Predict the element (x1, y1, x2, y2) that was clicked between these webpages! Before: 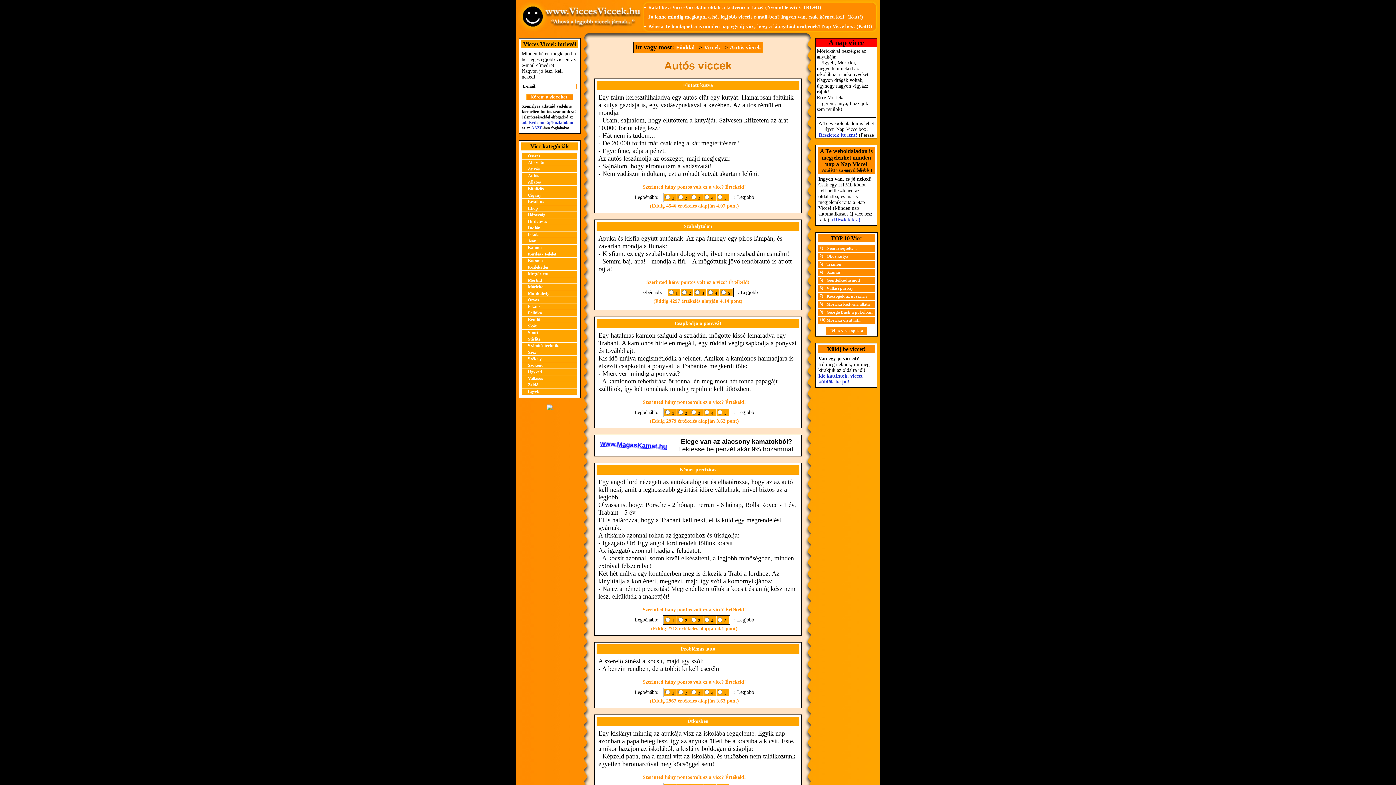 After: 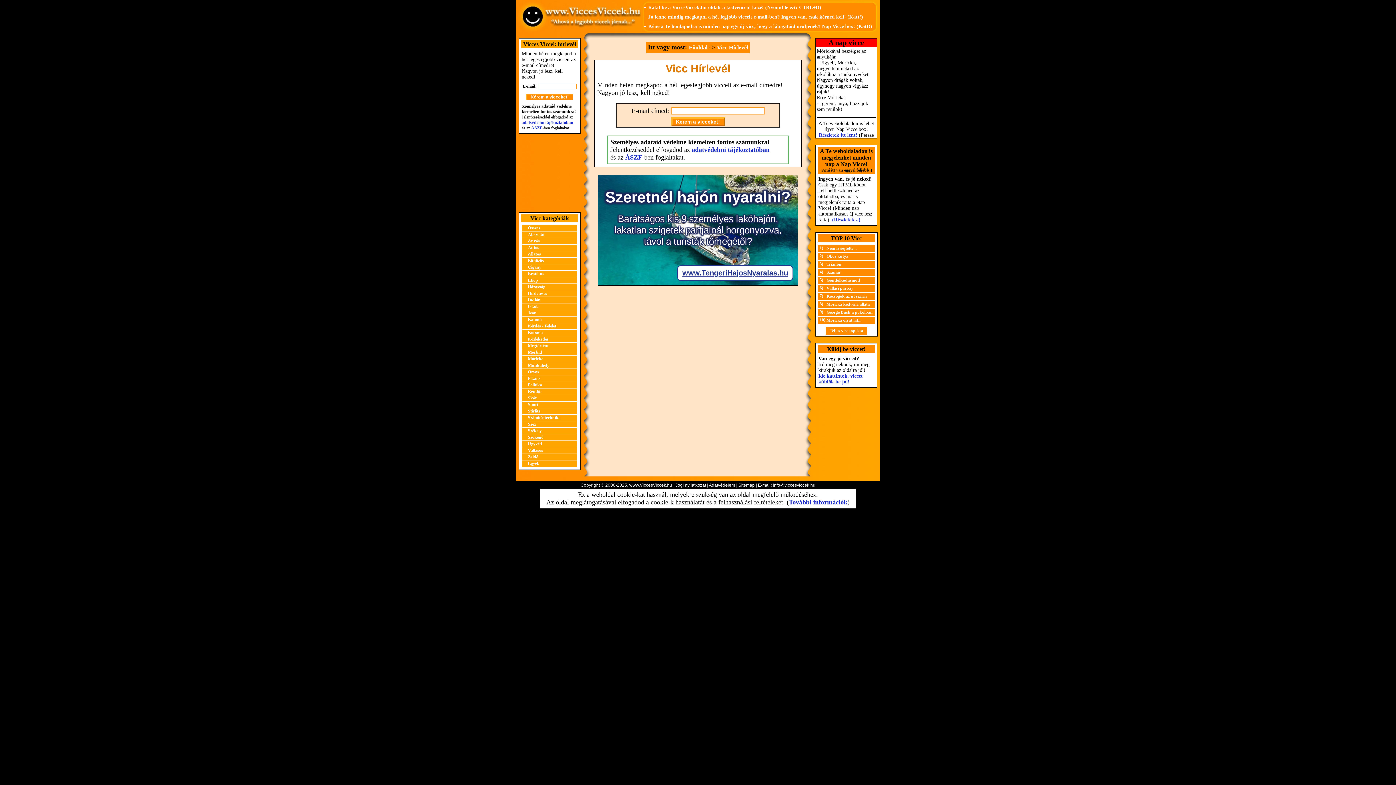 Action: bbox: (648, 13, 863, 20) label: Jó lenne mindig megkapni a hét legjobb vicceit e-mail-ben? Ingyen van, csak kérned kell! (Katt!)